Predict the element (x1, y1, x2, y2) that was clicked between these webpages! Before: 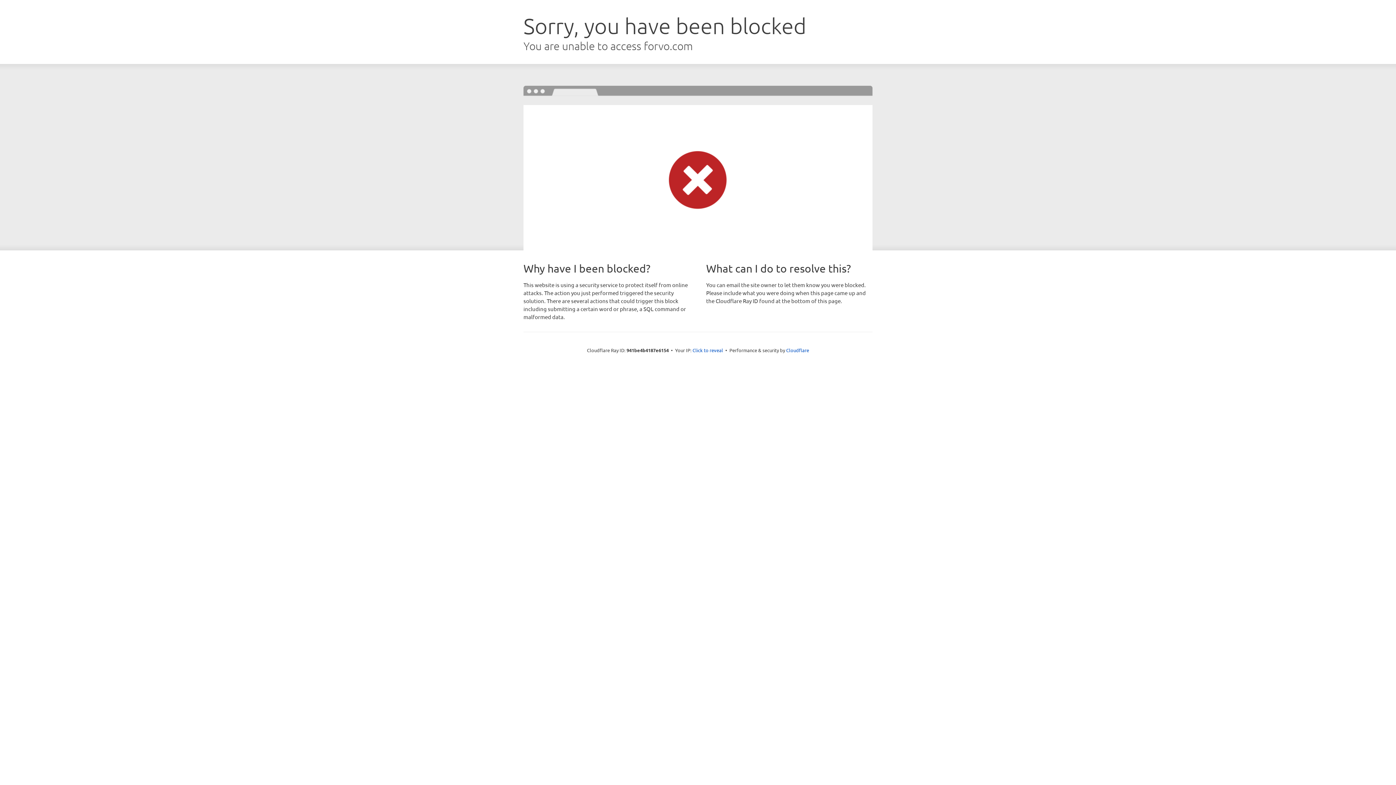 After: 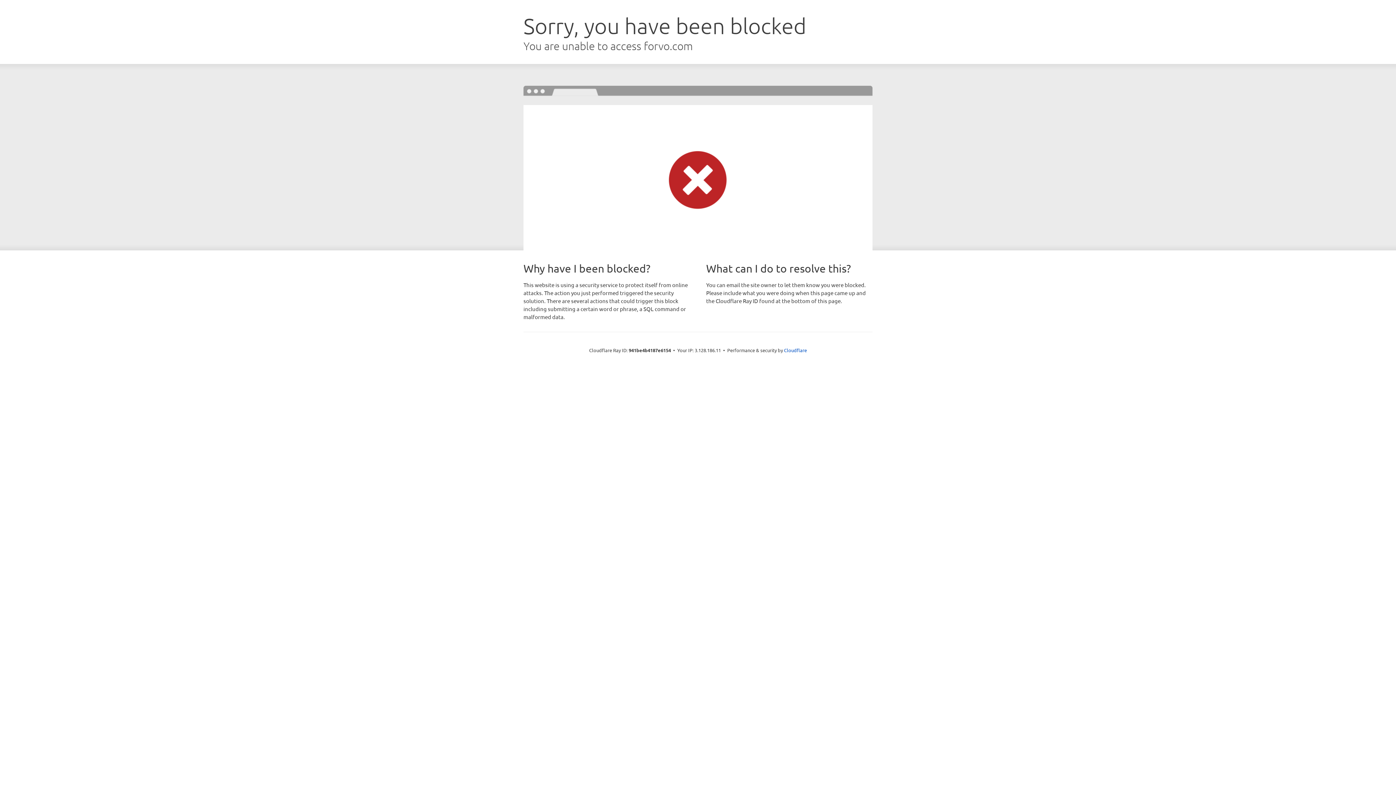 Action: label: Click to reveal bbox: (692, 346, 723, 353)